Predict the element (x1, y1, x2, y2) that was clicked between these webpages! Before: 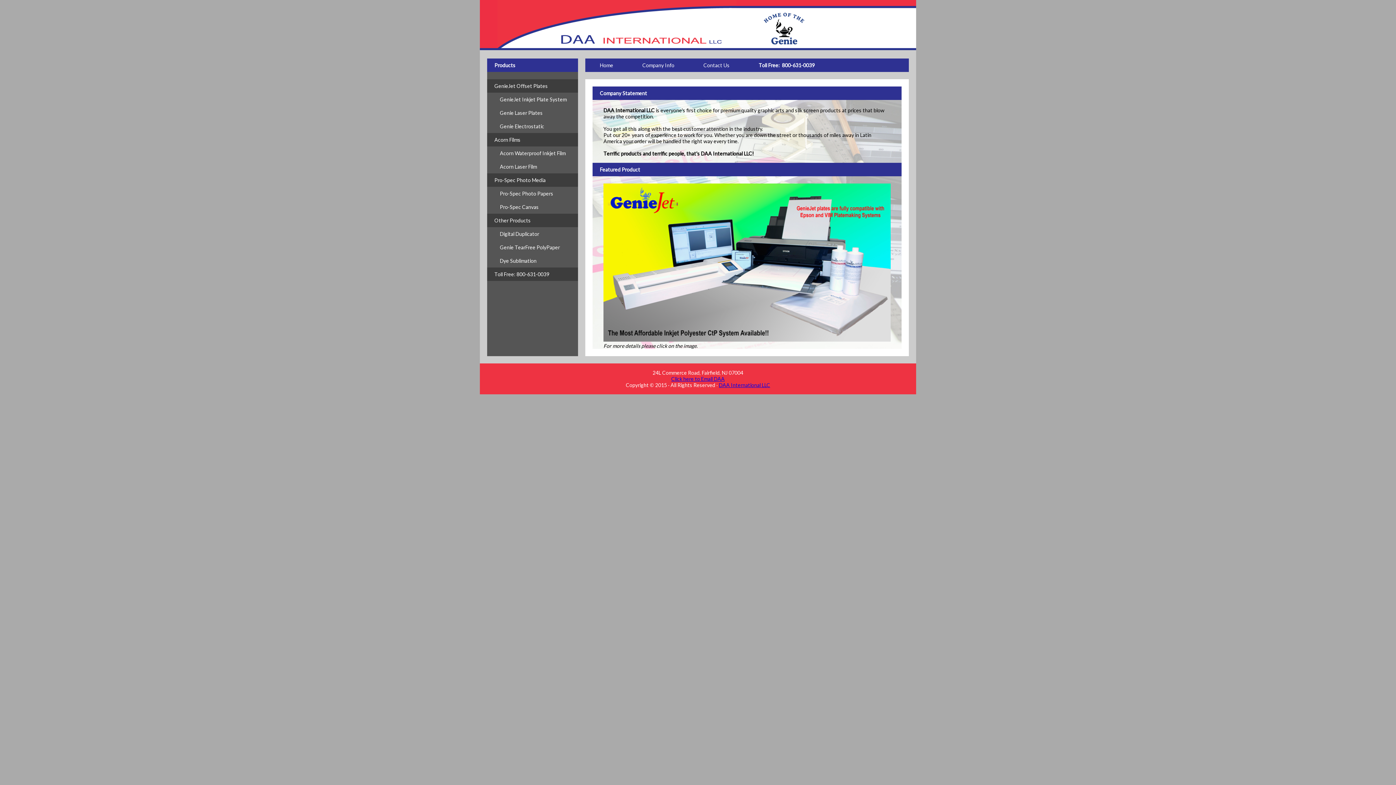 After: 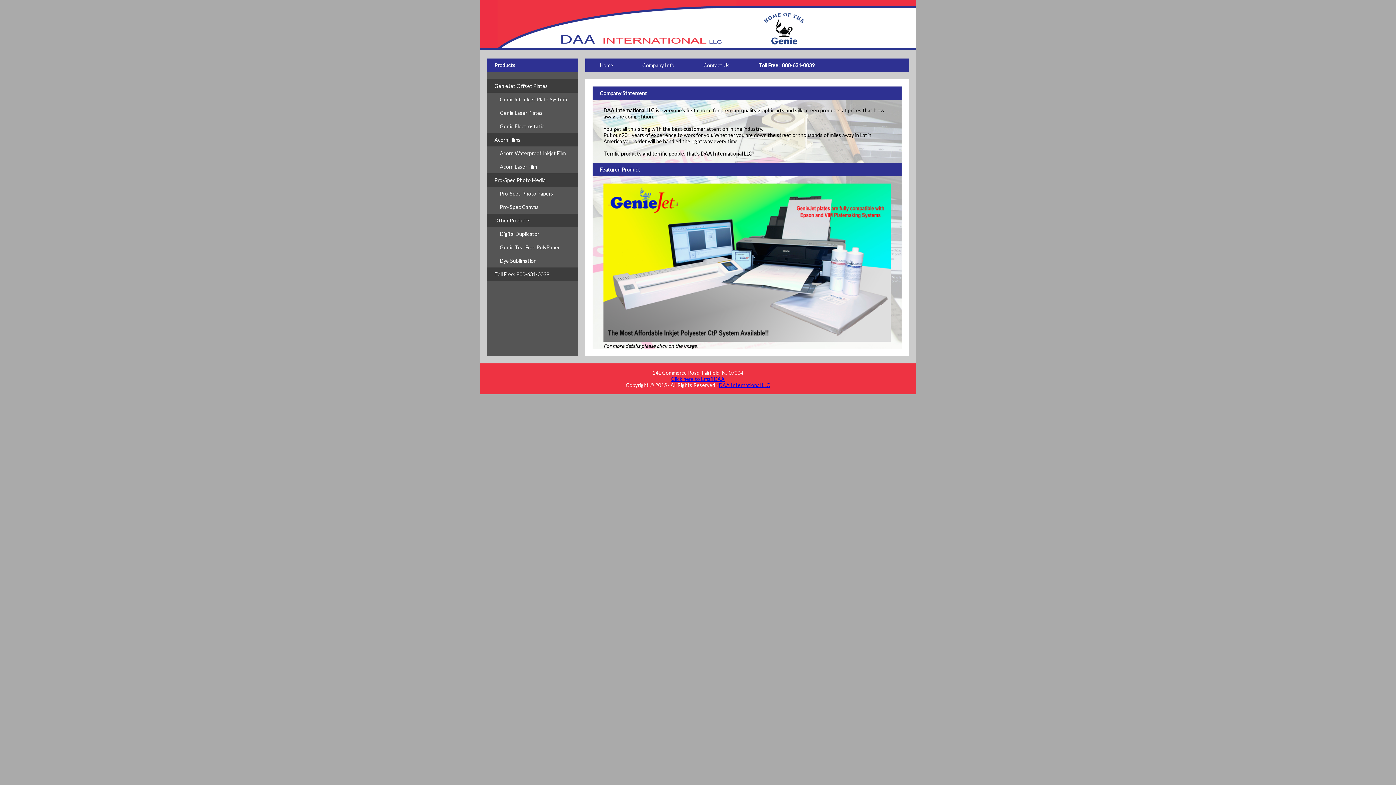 Action: label: DAA International LLC bbox: (719, 382, 770, 388)